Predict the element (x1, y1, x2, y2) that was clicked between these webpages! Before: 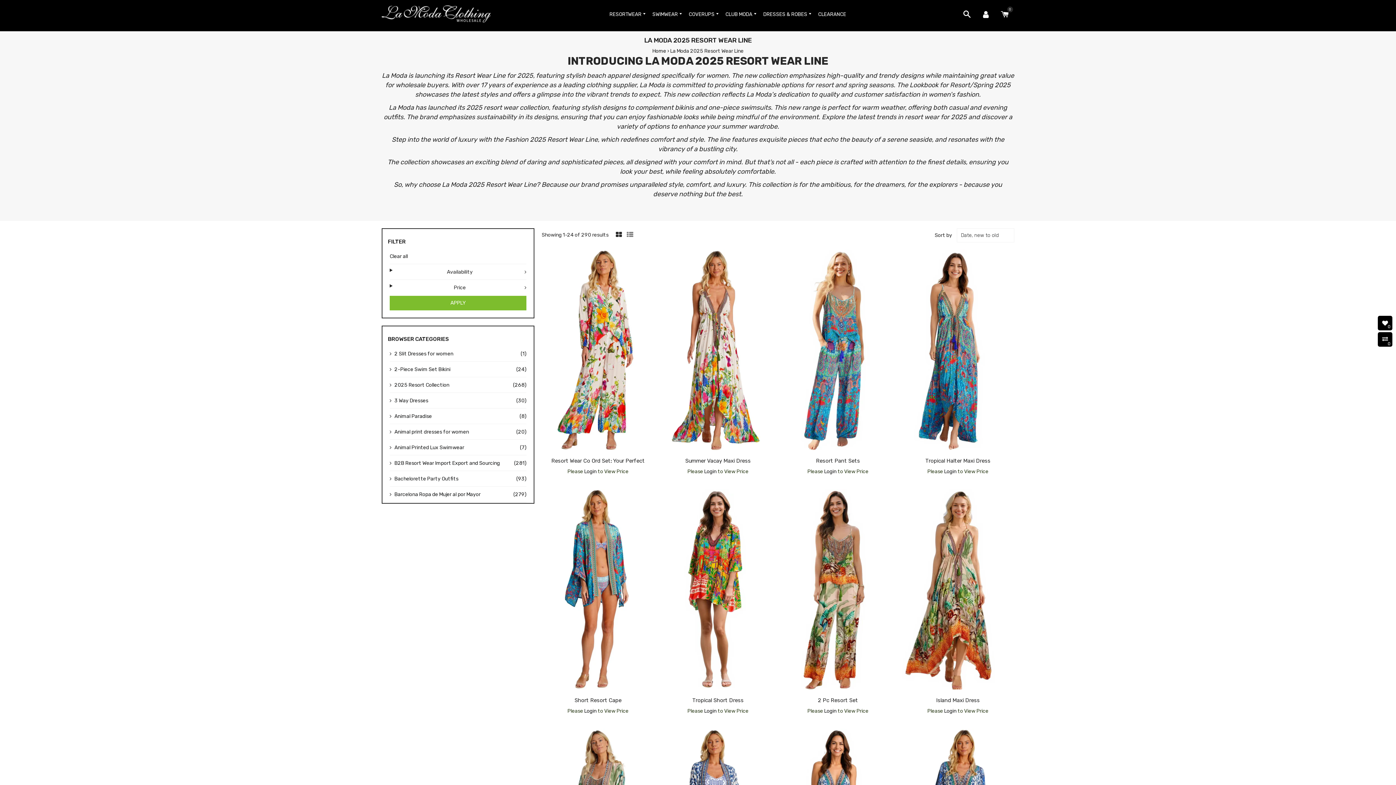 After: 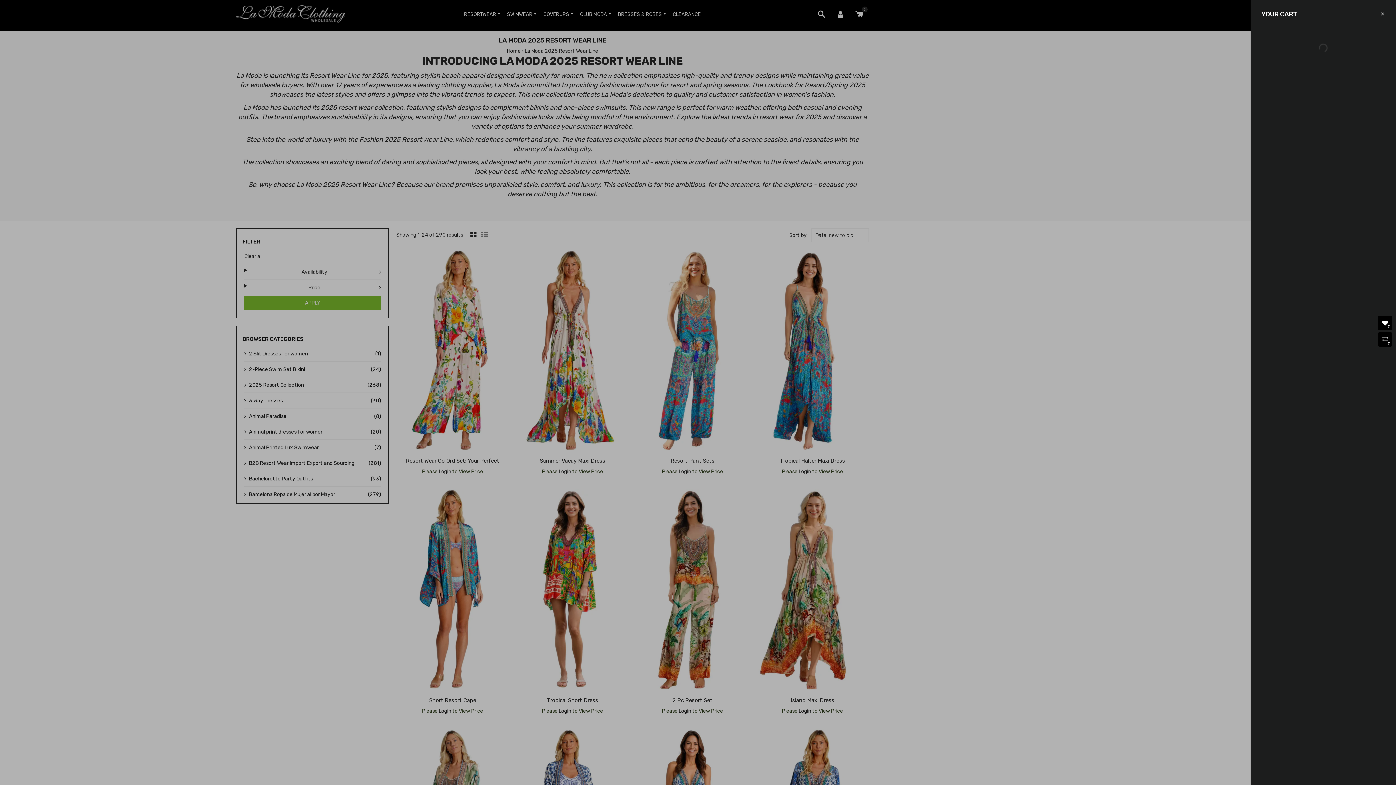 Action: label: 0 bbox: (995, 5, 1014, 24)